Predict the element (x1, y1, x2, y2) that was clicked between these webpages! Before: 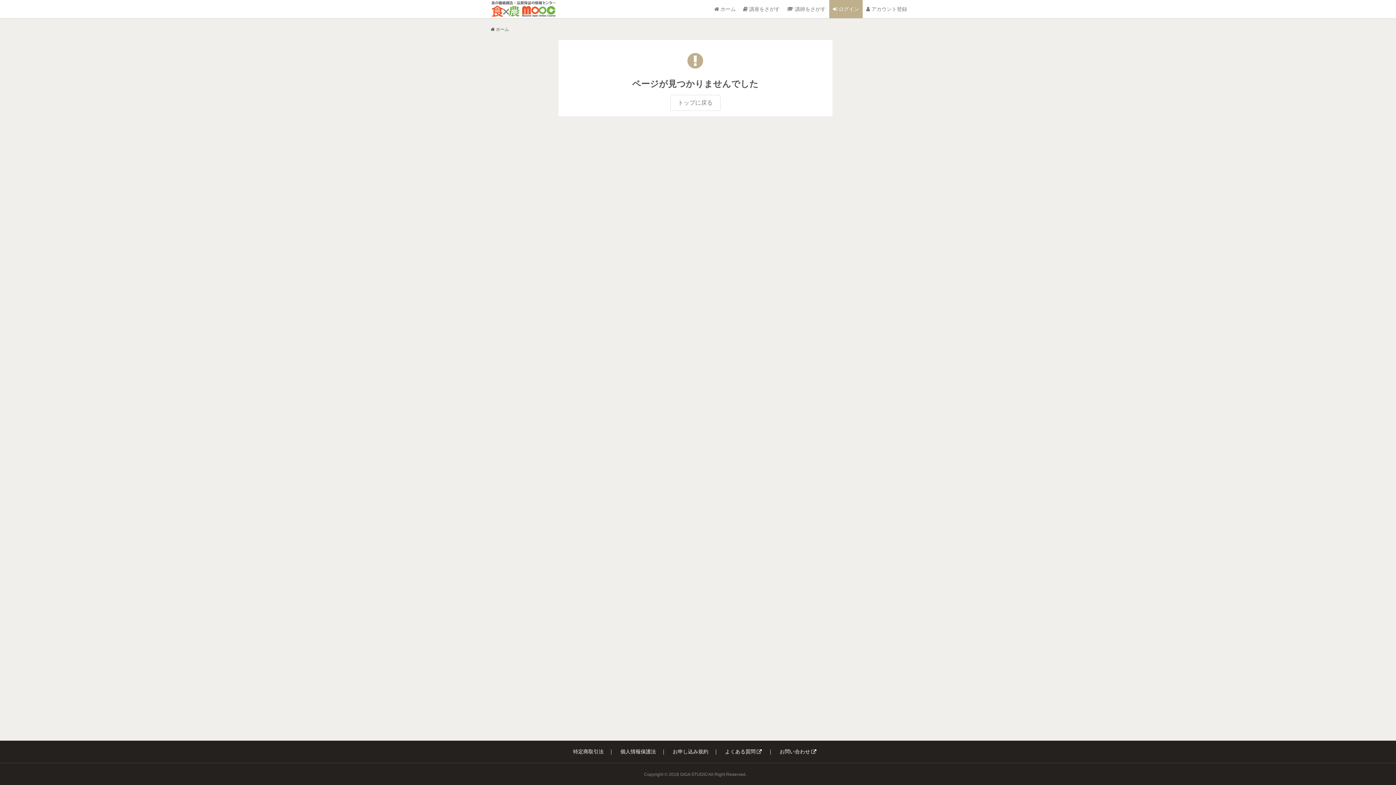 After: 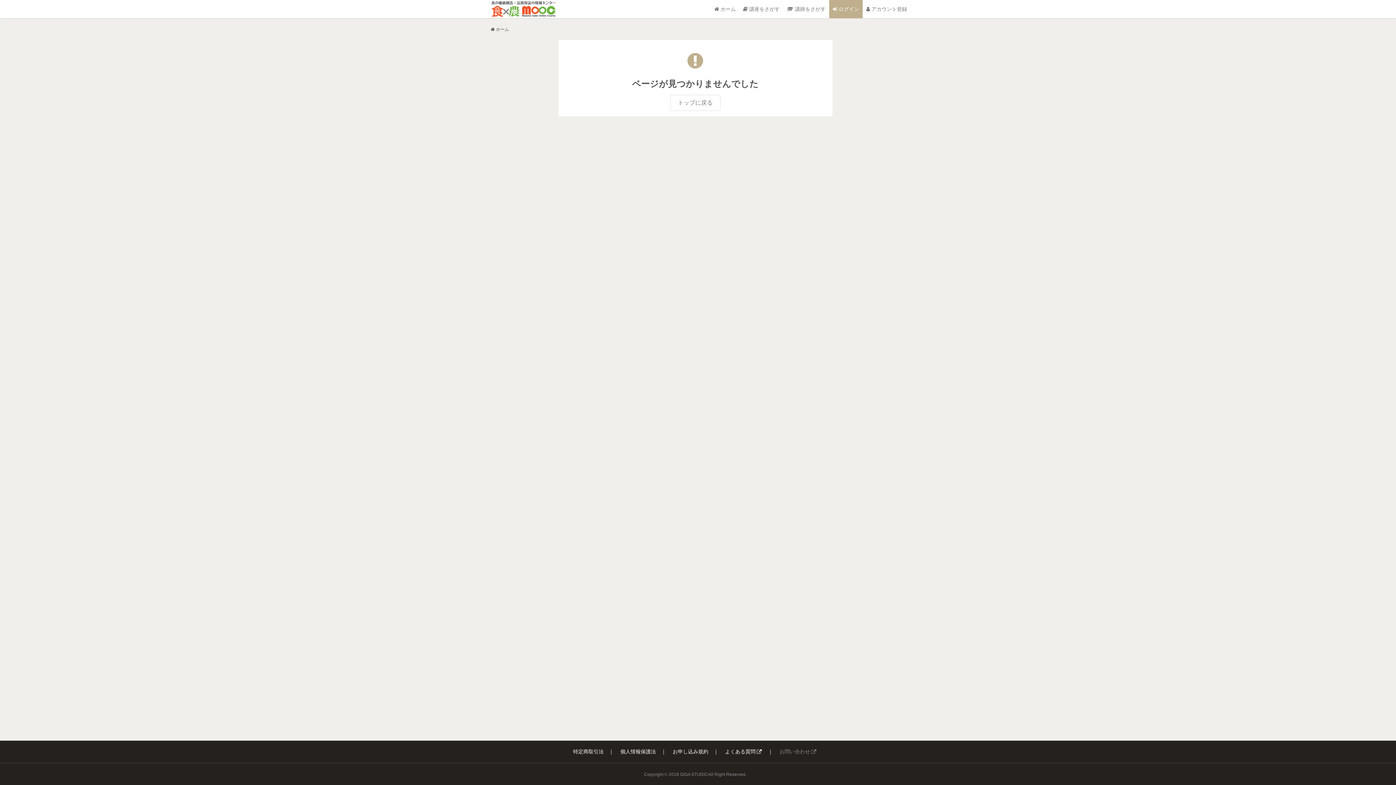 Action: label: お問い合わせ bbox: (779, 749, 817, 754)